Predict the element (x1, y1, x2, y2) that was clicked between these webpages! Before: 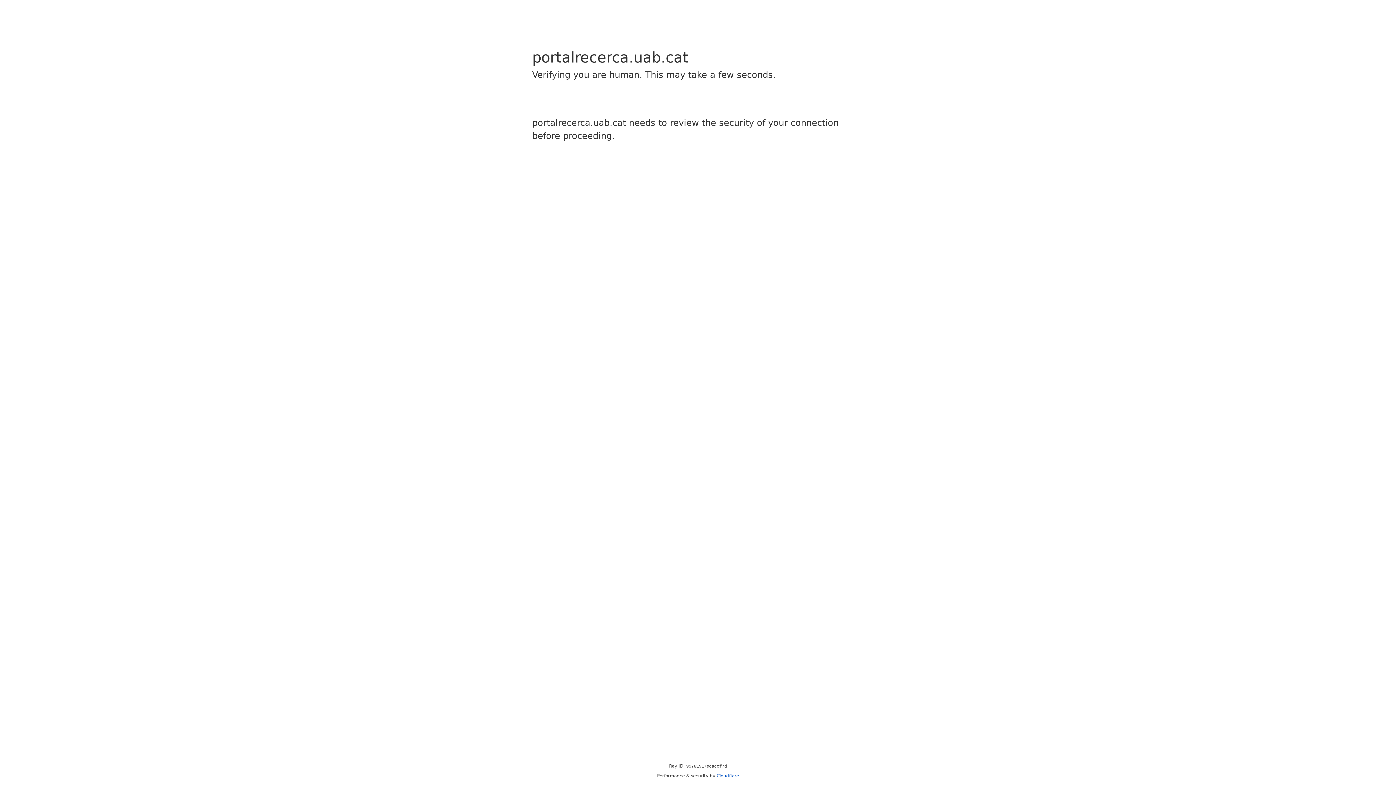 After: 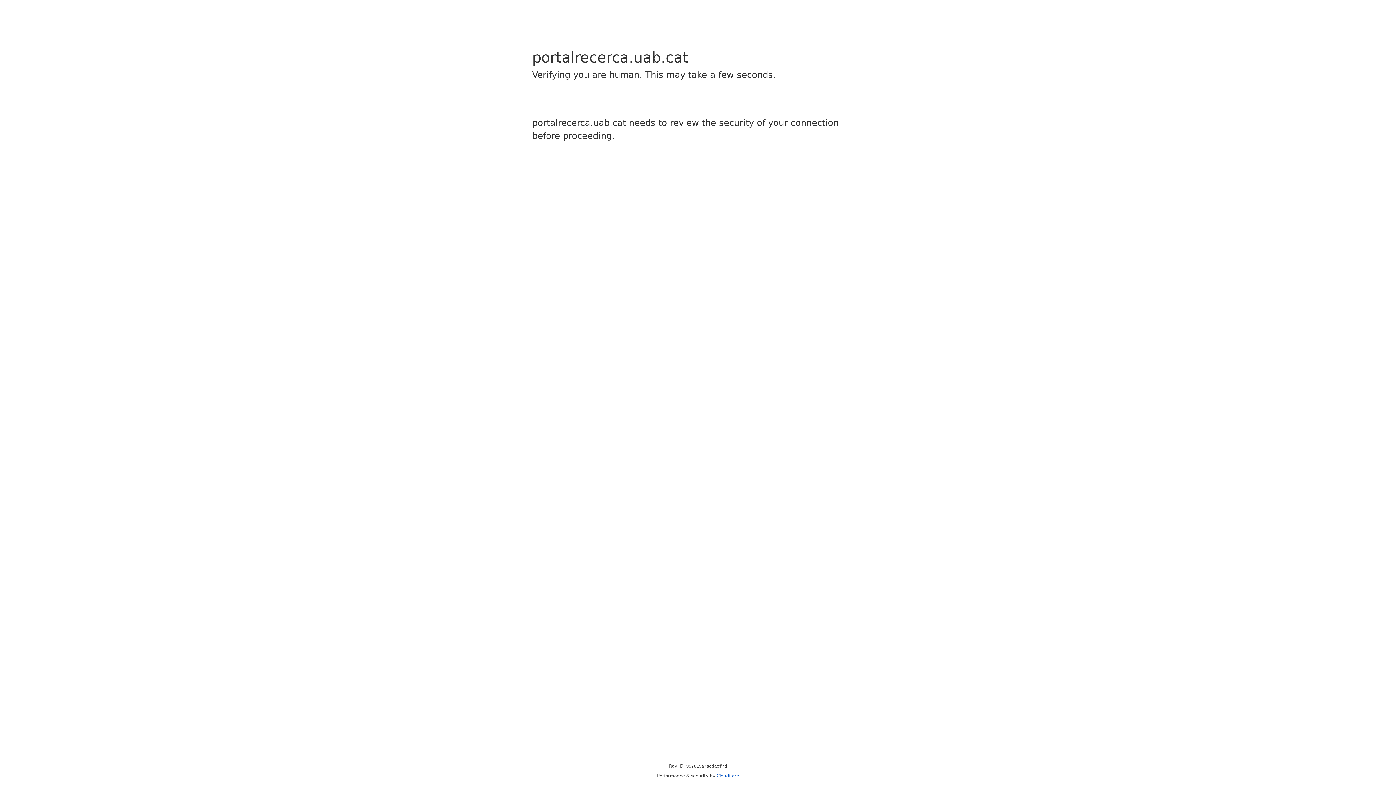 Action: bbox: (716, 773, 739, 778) label: Cloudflare